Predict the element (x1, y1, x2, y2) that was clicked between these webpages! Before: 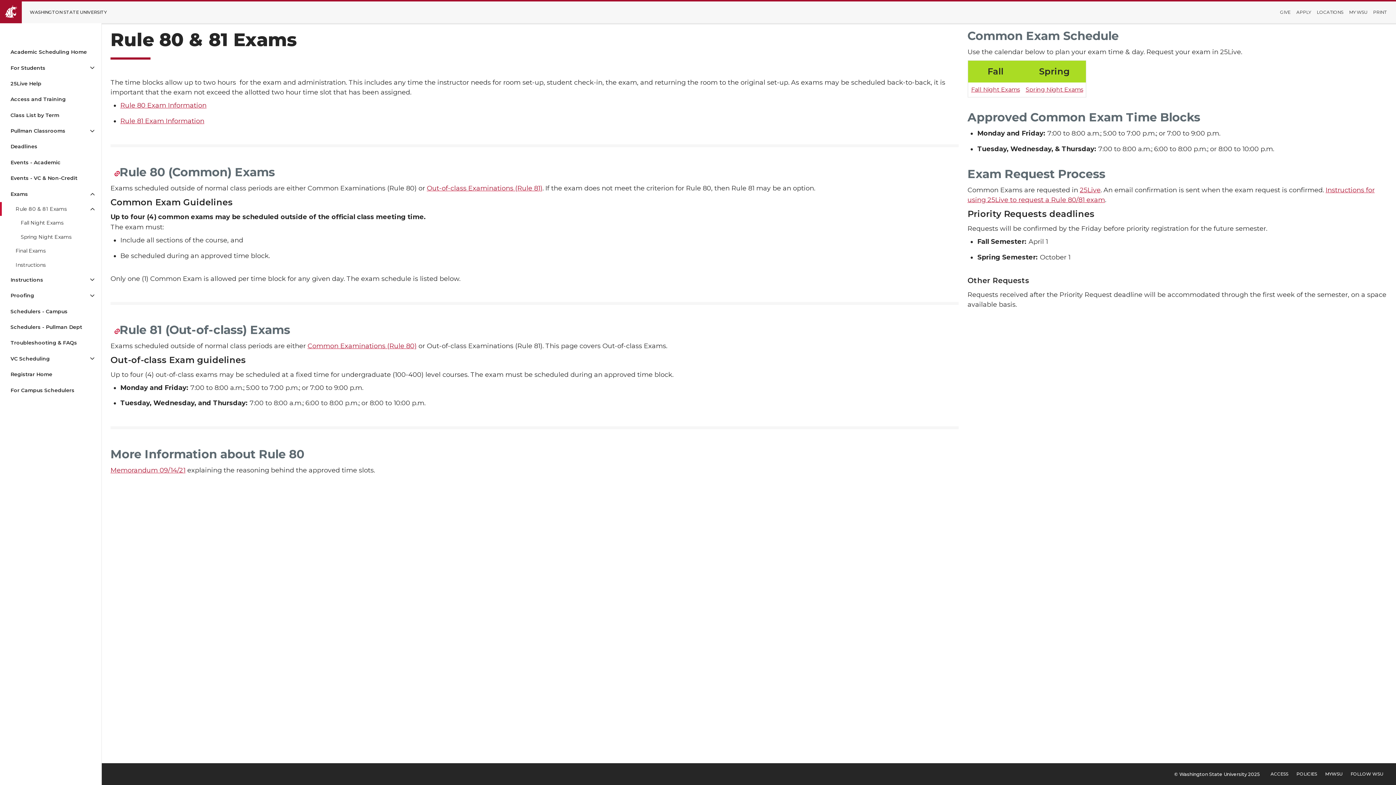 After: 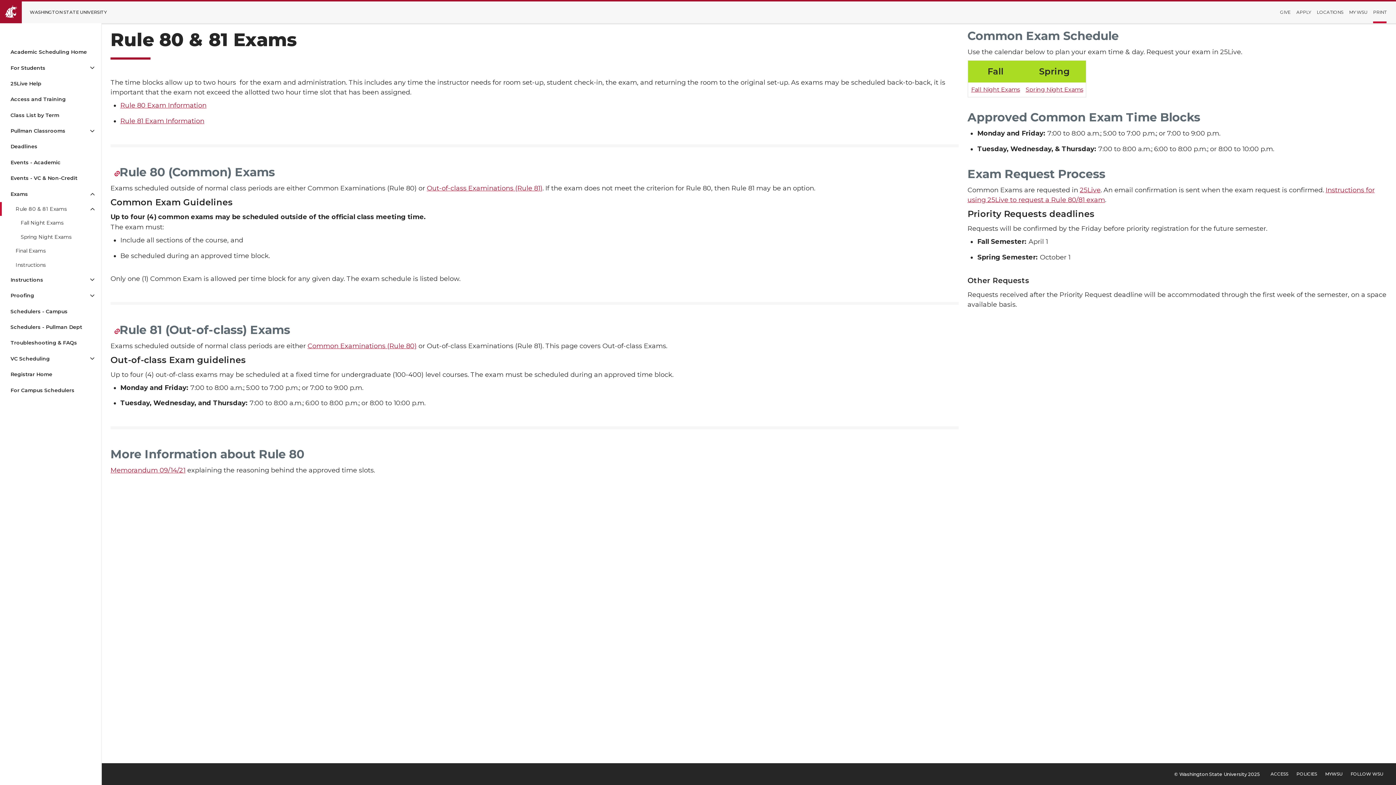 Action: label: PRINT bbox: (1373, 1, 1386, 23)